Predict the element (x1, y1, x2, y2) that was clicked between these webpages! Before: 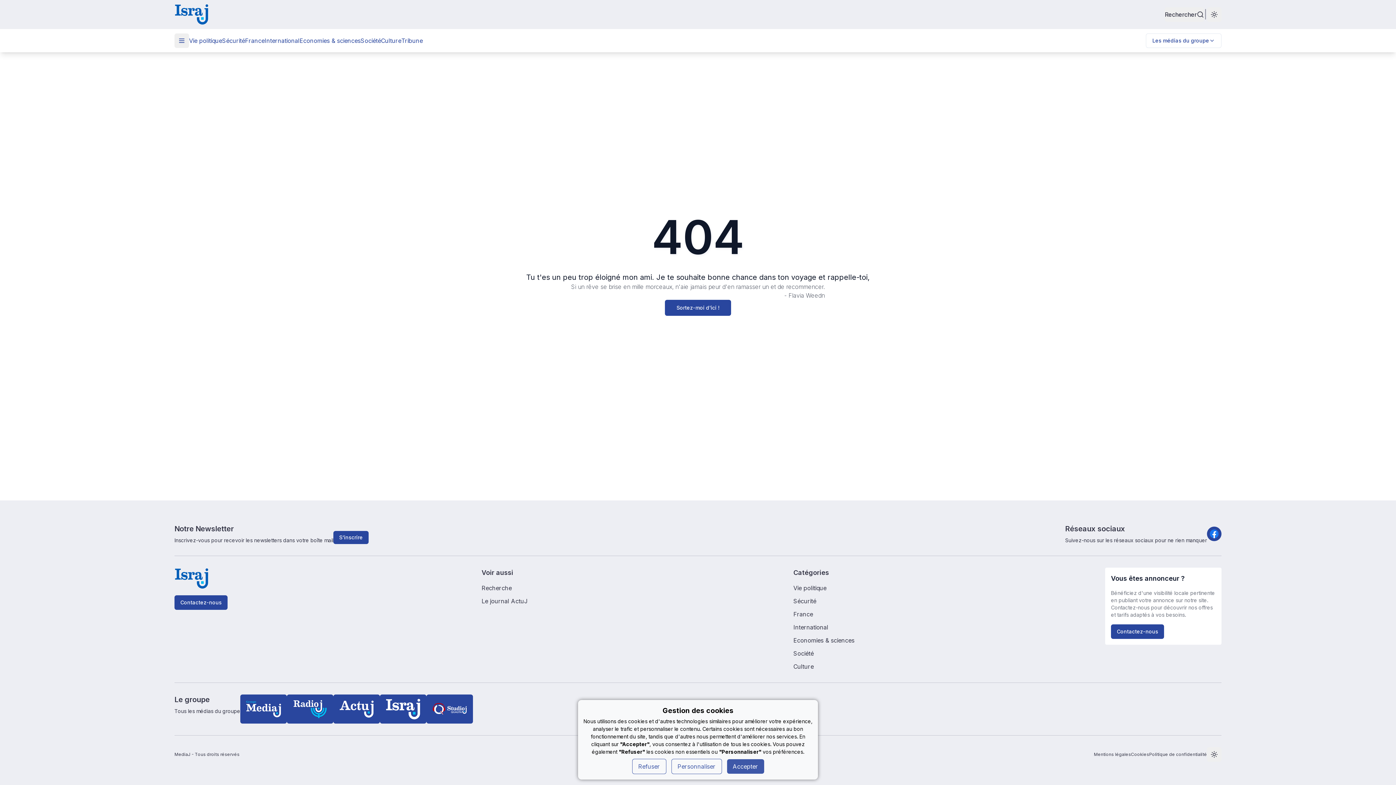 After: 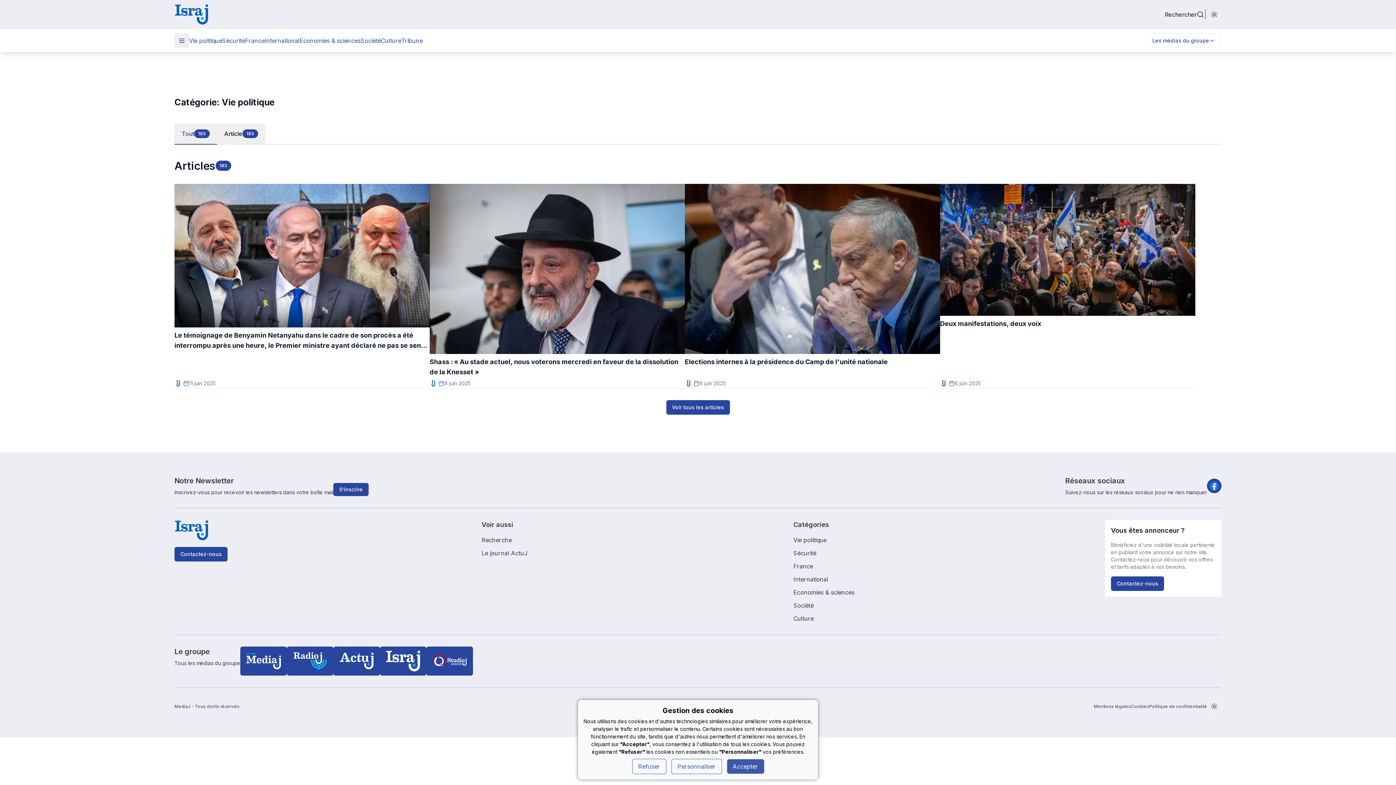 Action: label: Vie politique bbox: (793, 584, 1105, 592)